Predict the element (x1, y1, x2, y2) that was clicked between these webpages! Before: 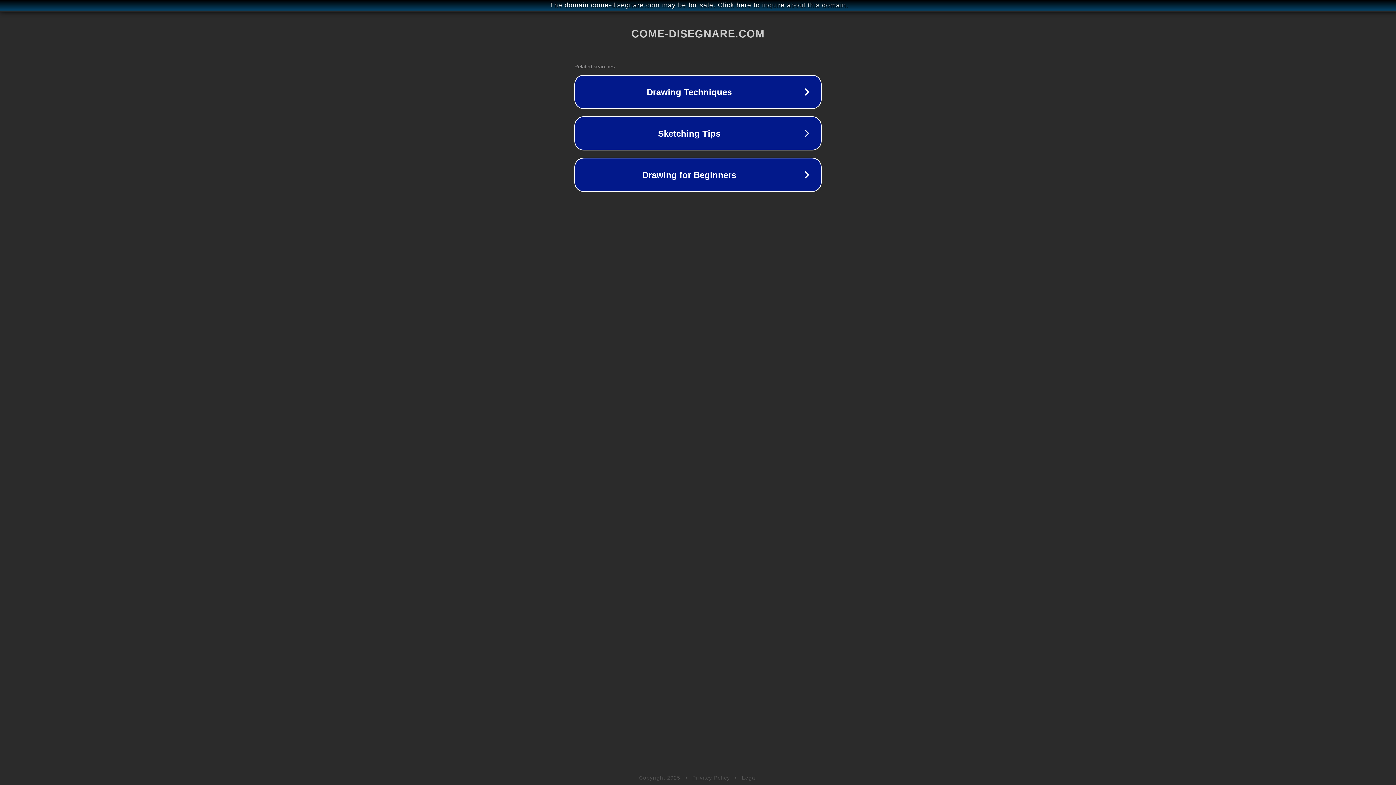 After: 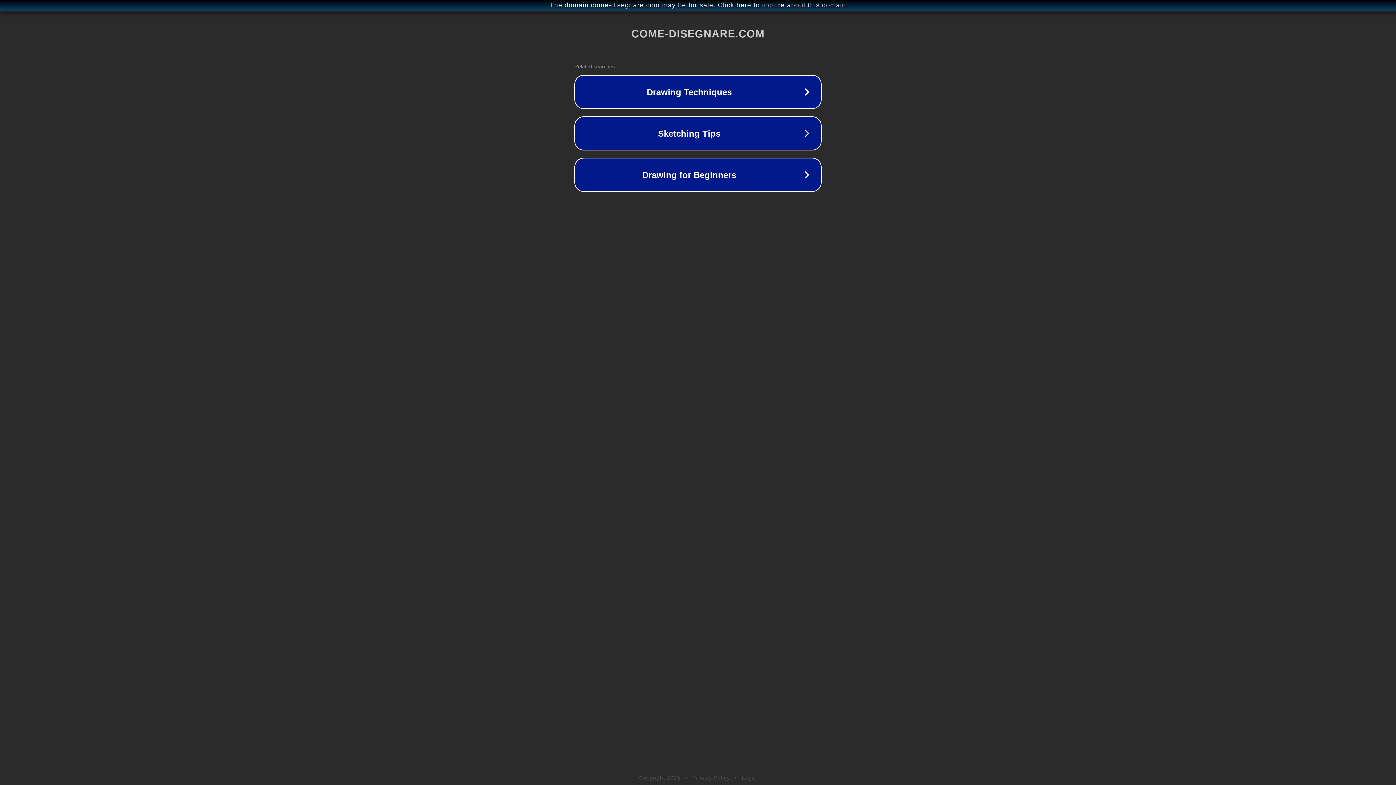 Action: bbox: (742, 775, 757, 781) label: Legal